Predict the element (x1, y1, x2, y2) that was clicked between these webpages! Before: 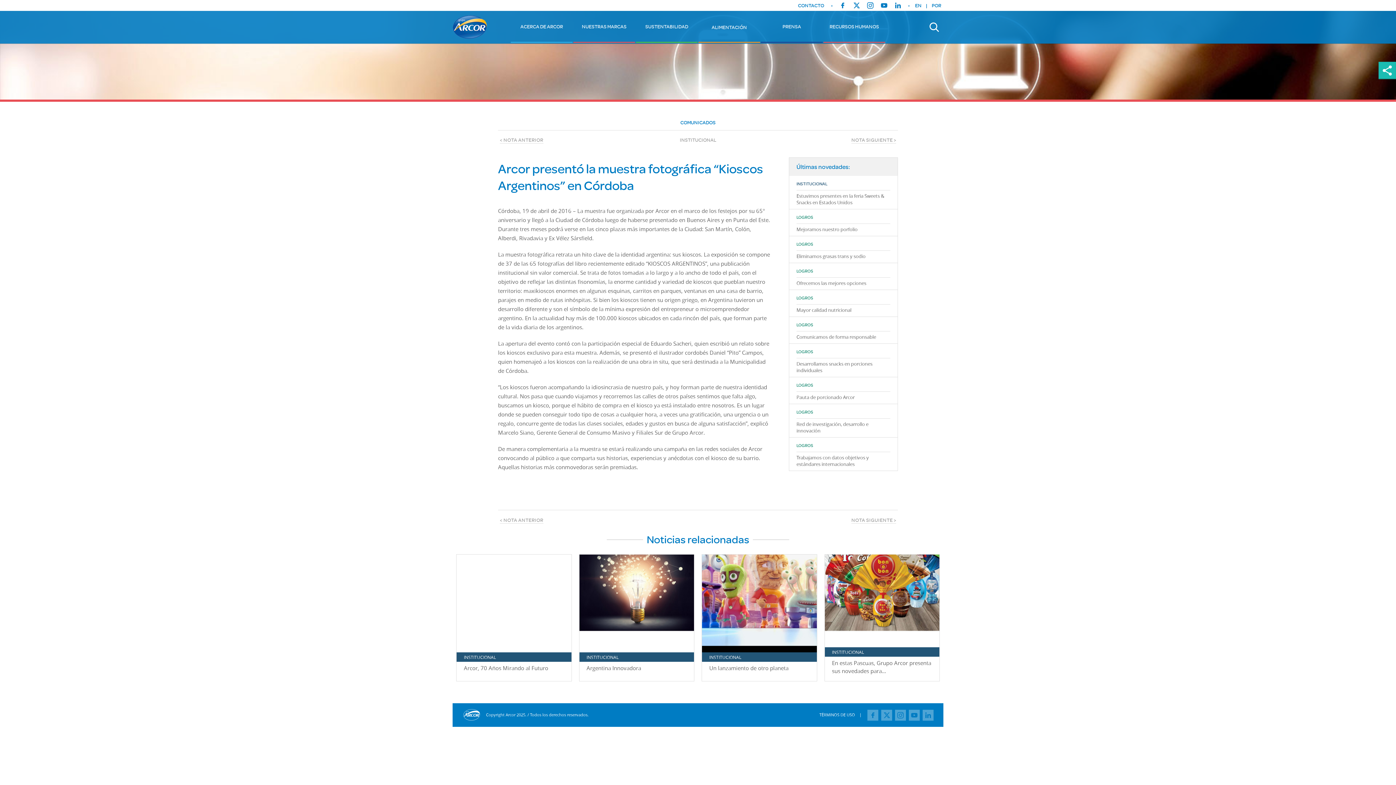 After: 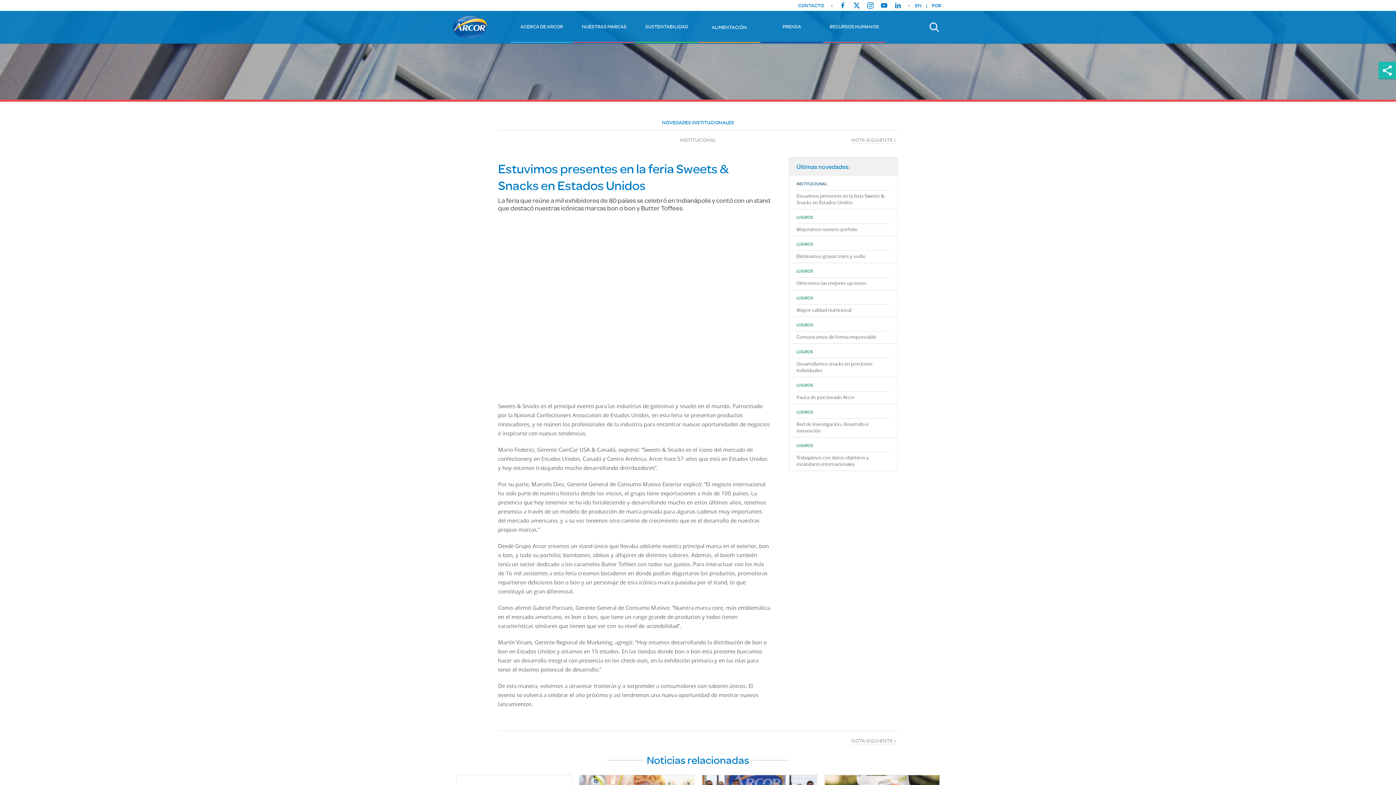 Action: label: < NOTA ANTERIOR bbox: (500, 517, 543, 523)